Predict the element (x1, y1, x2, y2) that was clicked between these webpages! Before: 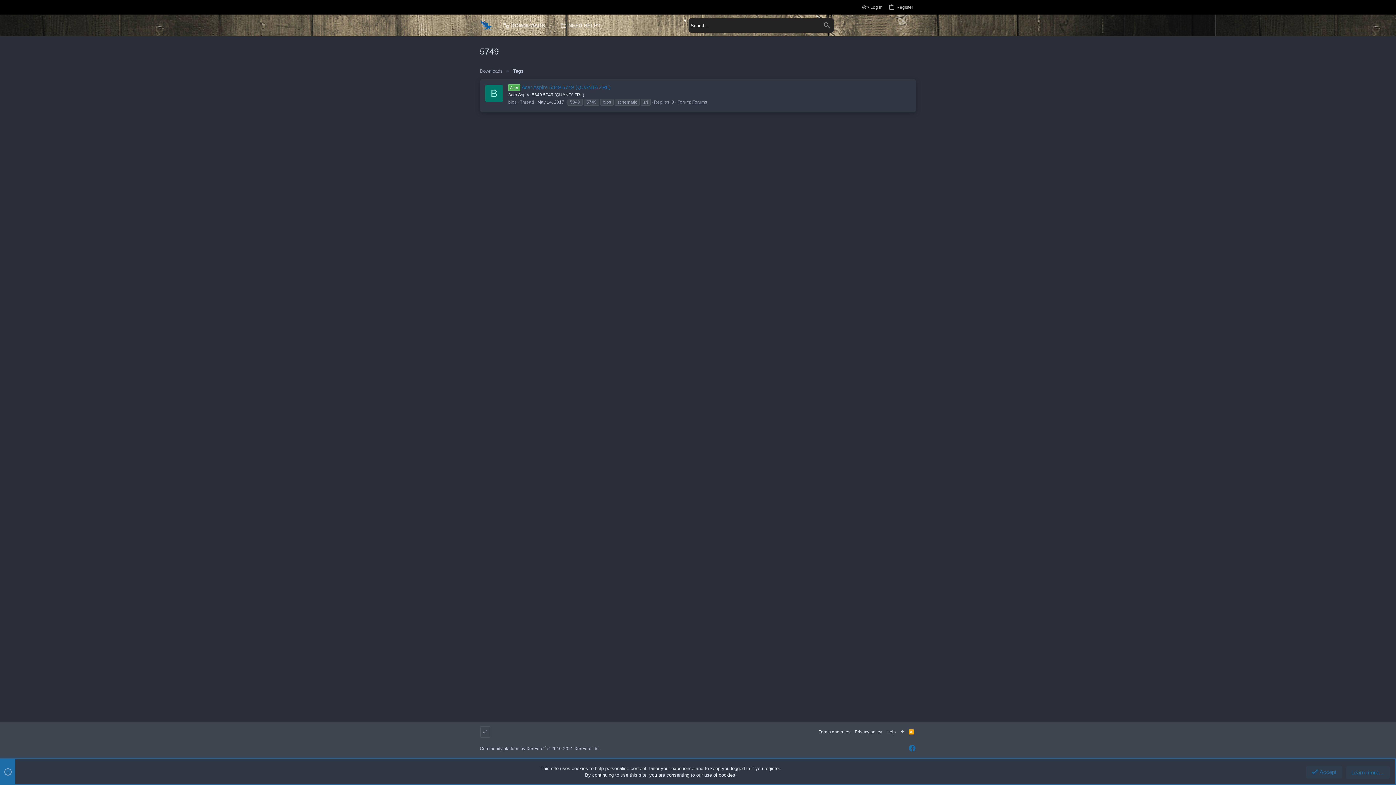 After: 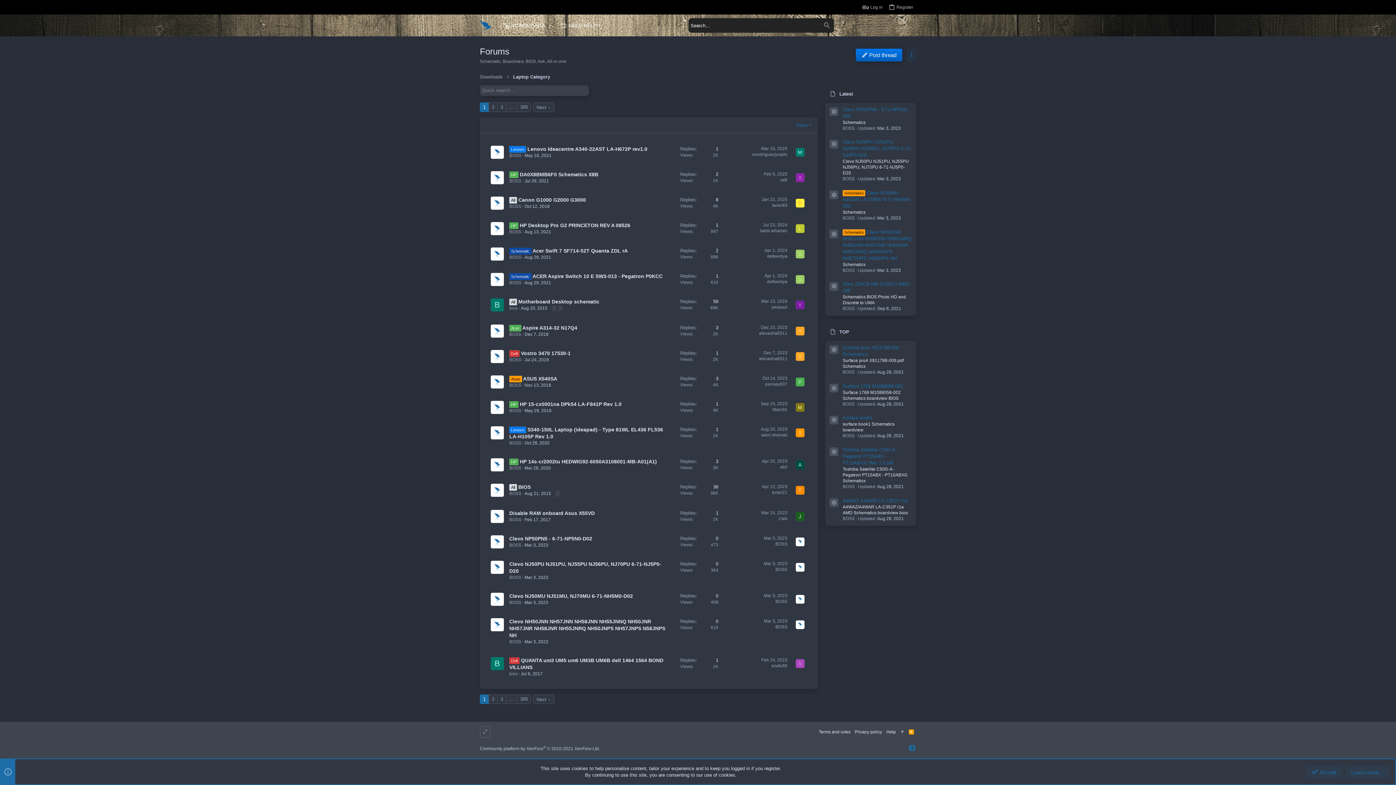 Action: label: Forums bbox: (692, 99, 707, 104)